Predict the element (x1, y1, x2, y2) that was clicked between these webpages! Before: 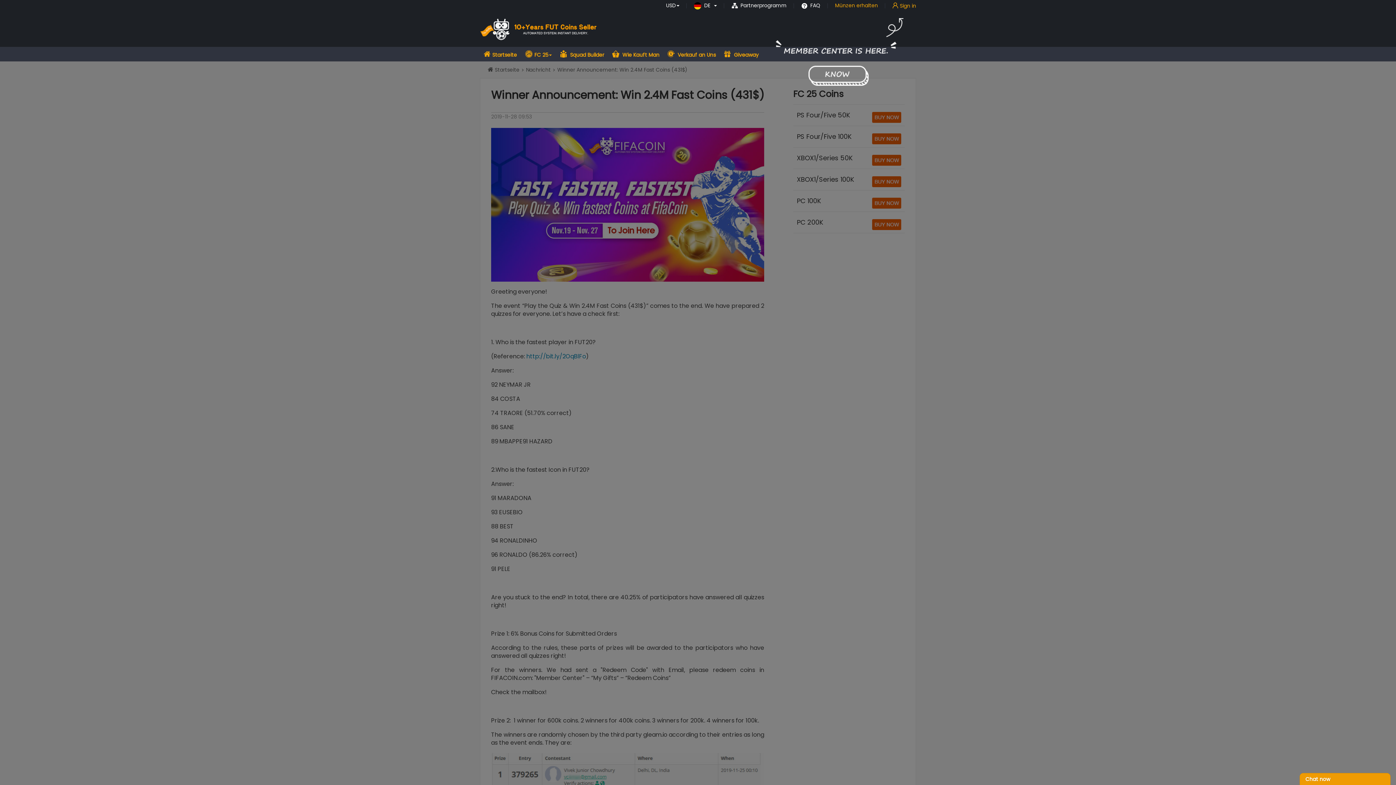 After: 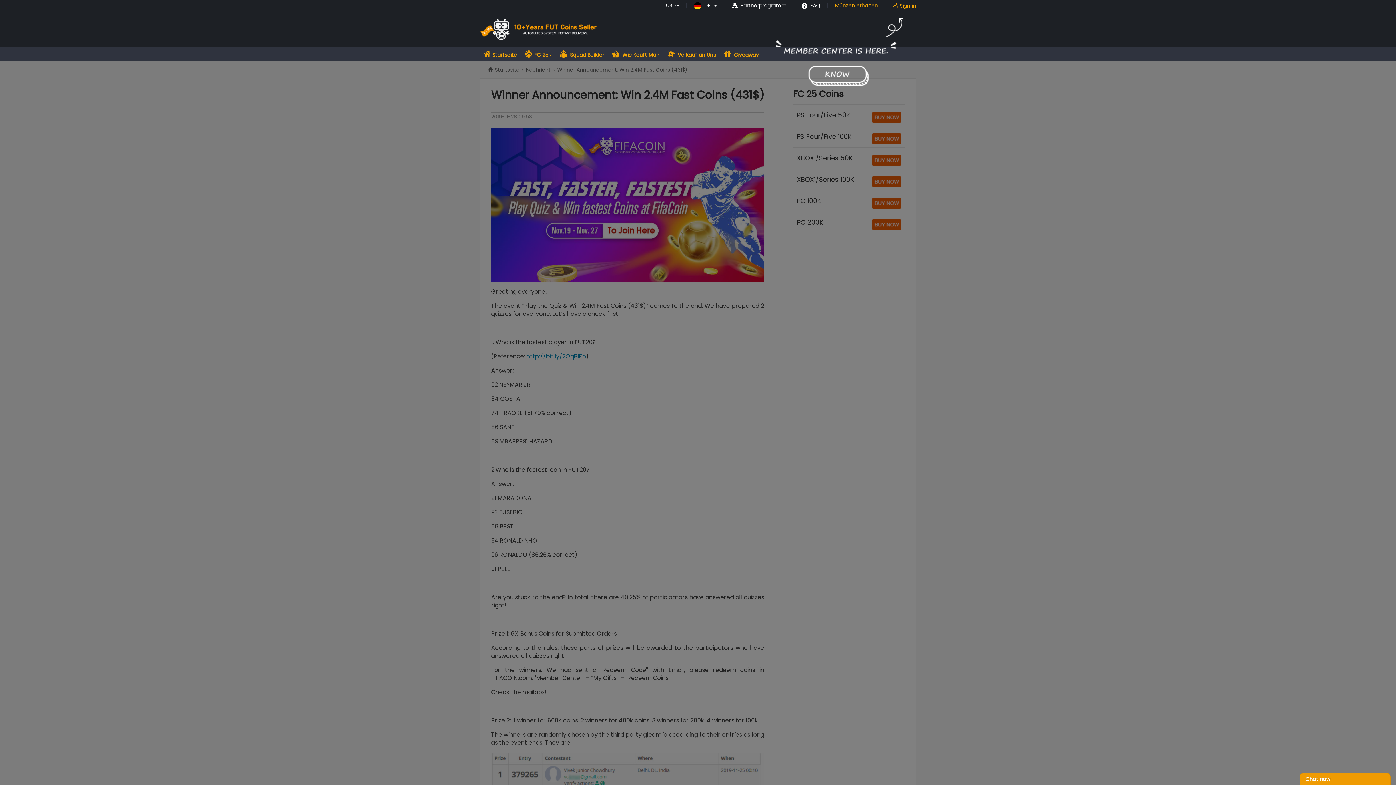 Action: bbox: (1300, 773, 1390, 785) label: Chat now